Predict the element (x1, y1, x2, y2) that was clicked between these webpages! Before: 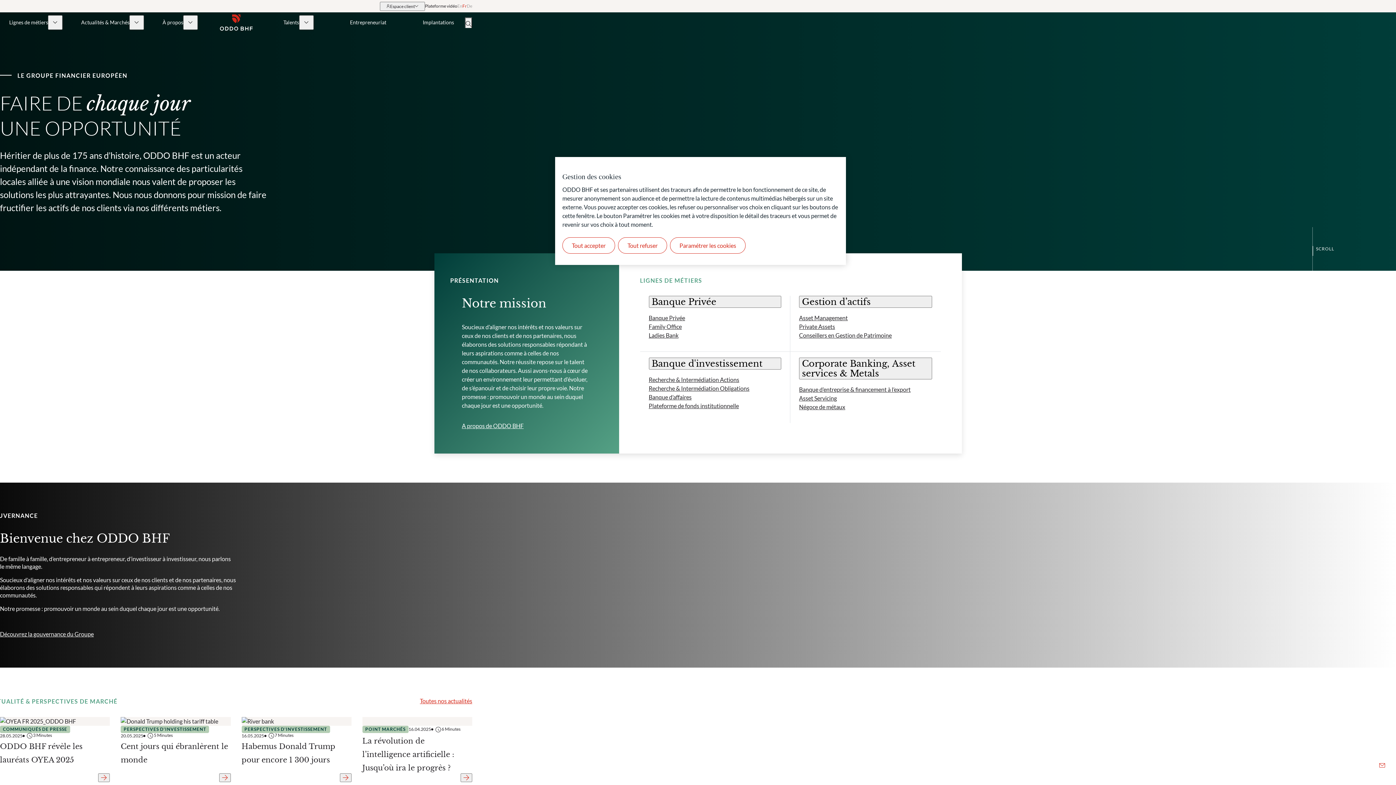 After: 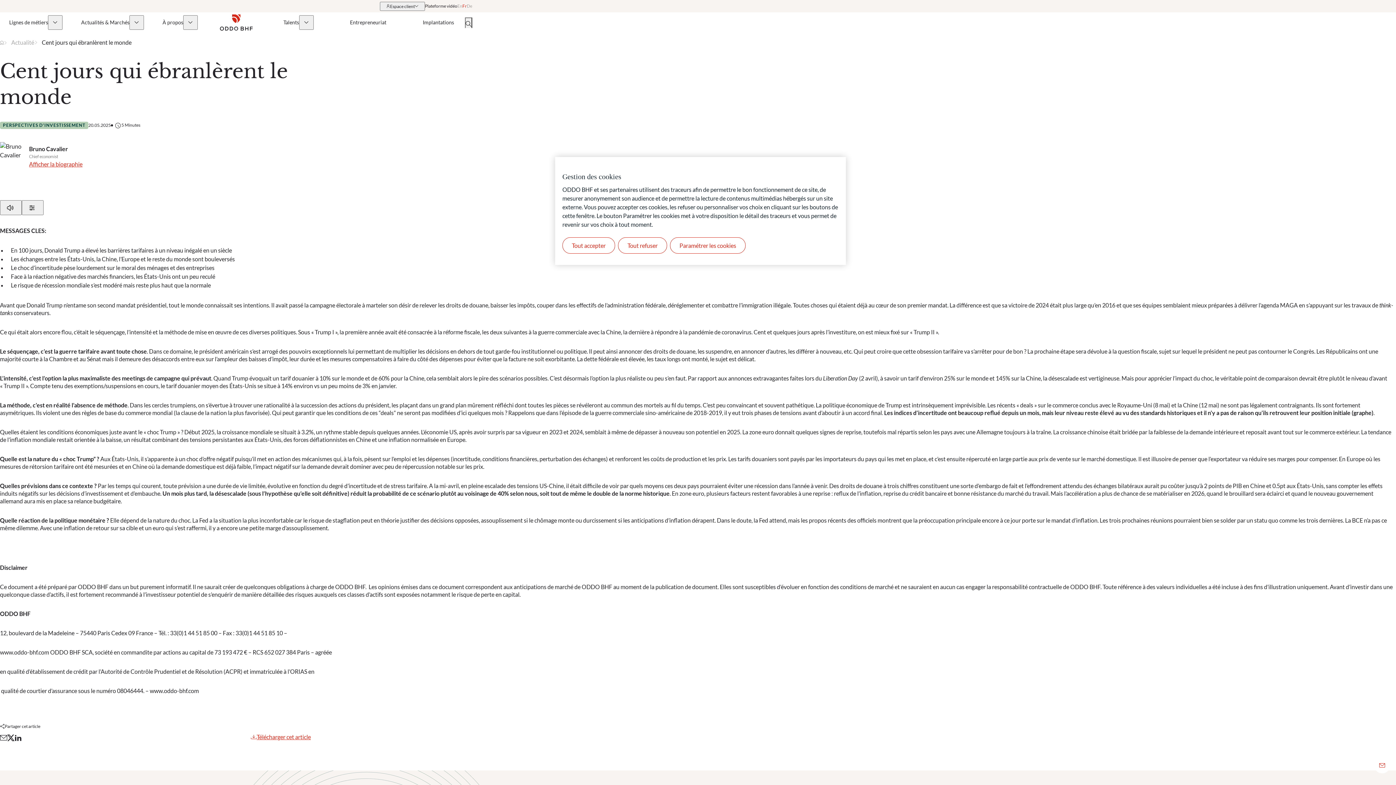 Action: label: Cent jours qui ébranlèrent le monde bbox: (120, 742, 228, 764)